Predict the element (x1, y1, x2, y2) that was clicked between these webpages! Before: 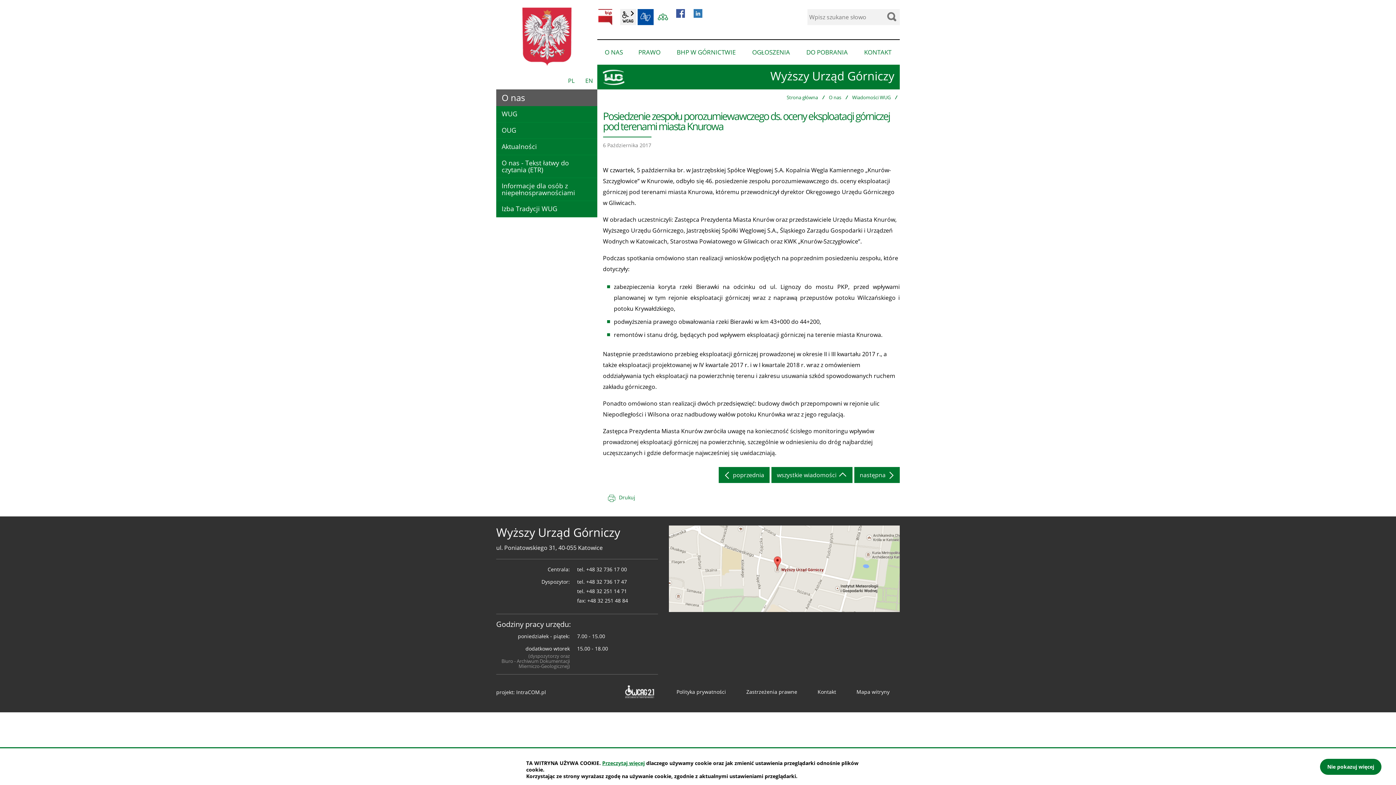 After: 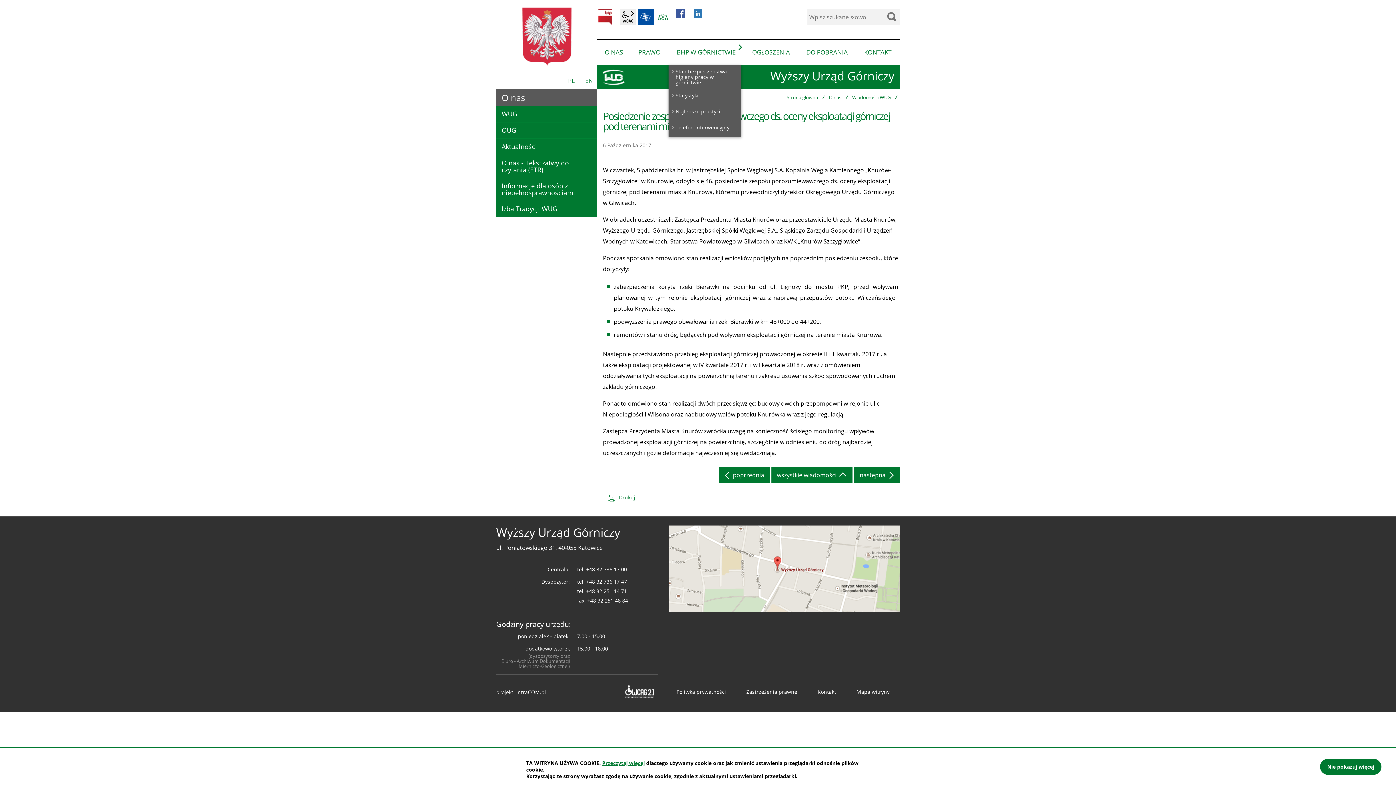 Action: label: pokaż podmenu dla “BHP w górnictwie” bbox: (736, 40, 744, 54)